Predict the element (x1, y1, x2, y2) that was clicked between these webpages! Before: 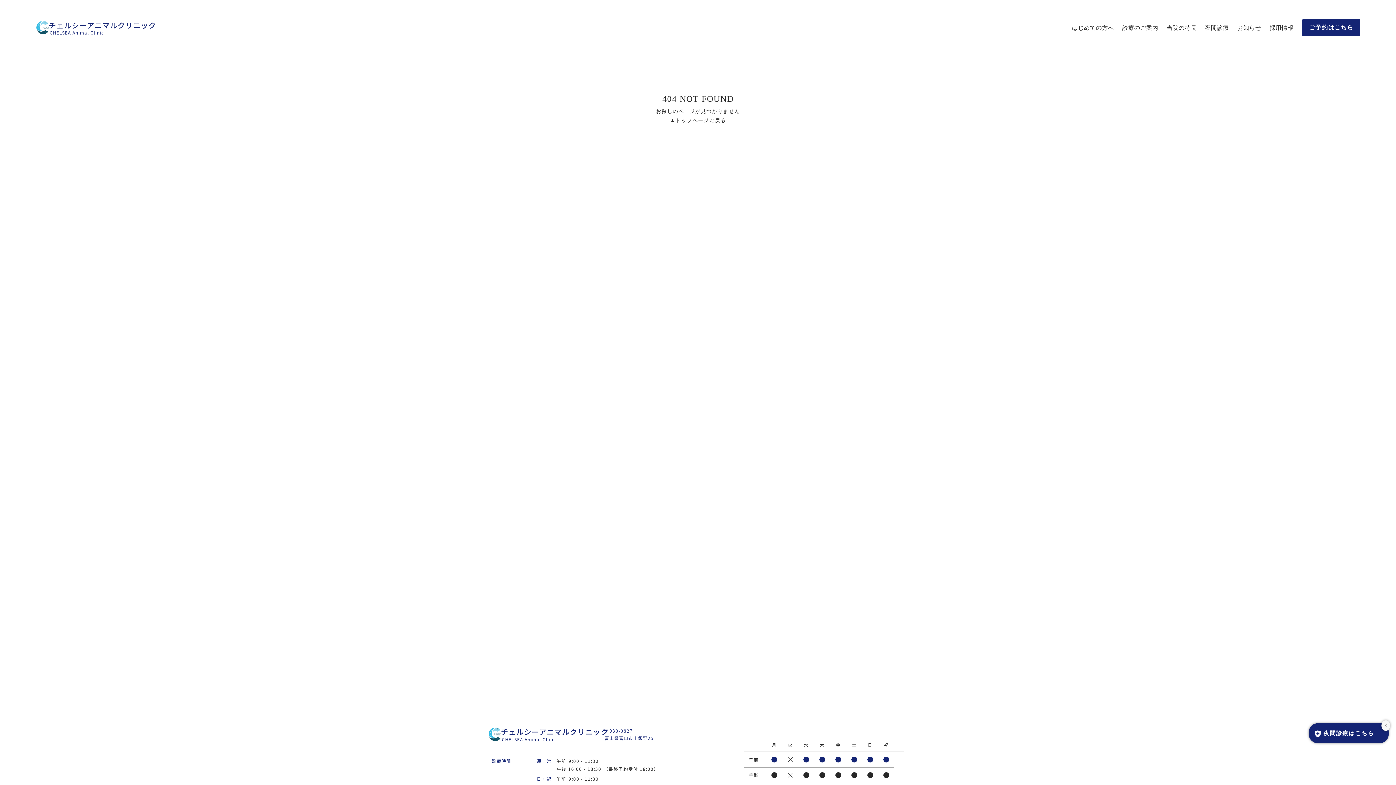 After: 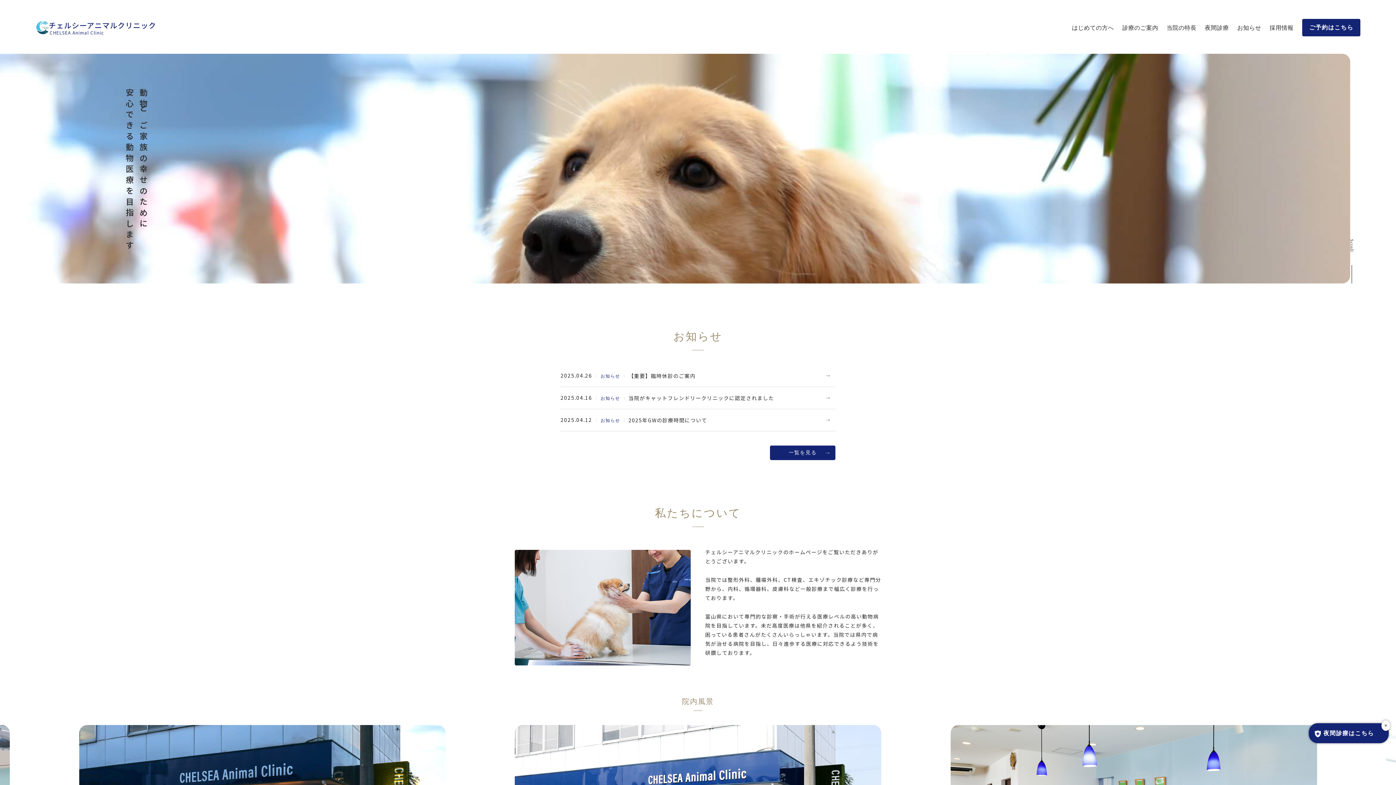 Action: bbox: (665, 112, 731, 128) label: ▲トップページに戻る